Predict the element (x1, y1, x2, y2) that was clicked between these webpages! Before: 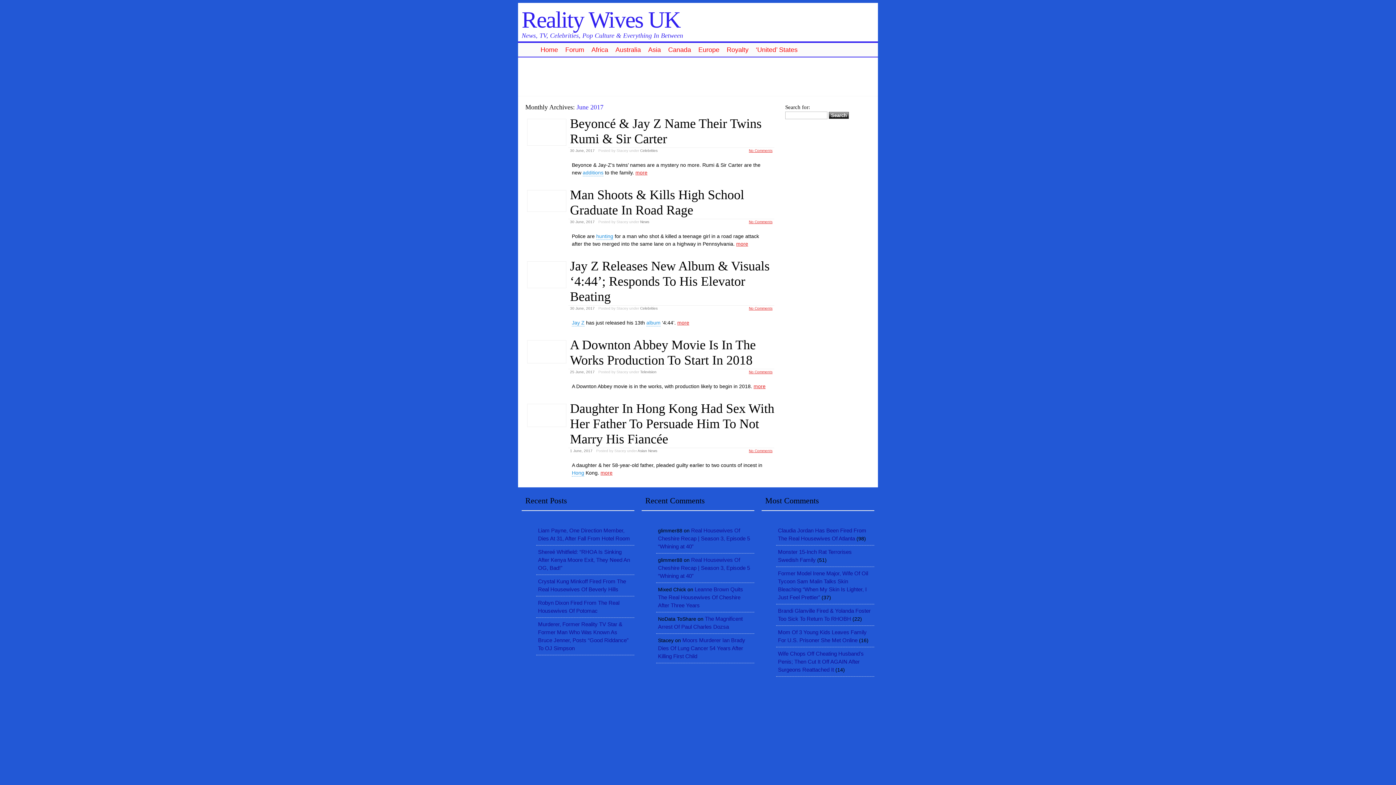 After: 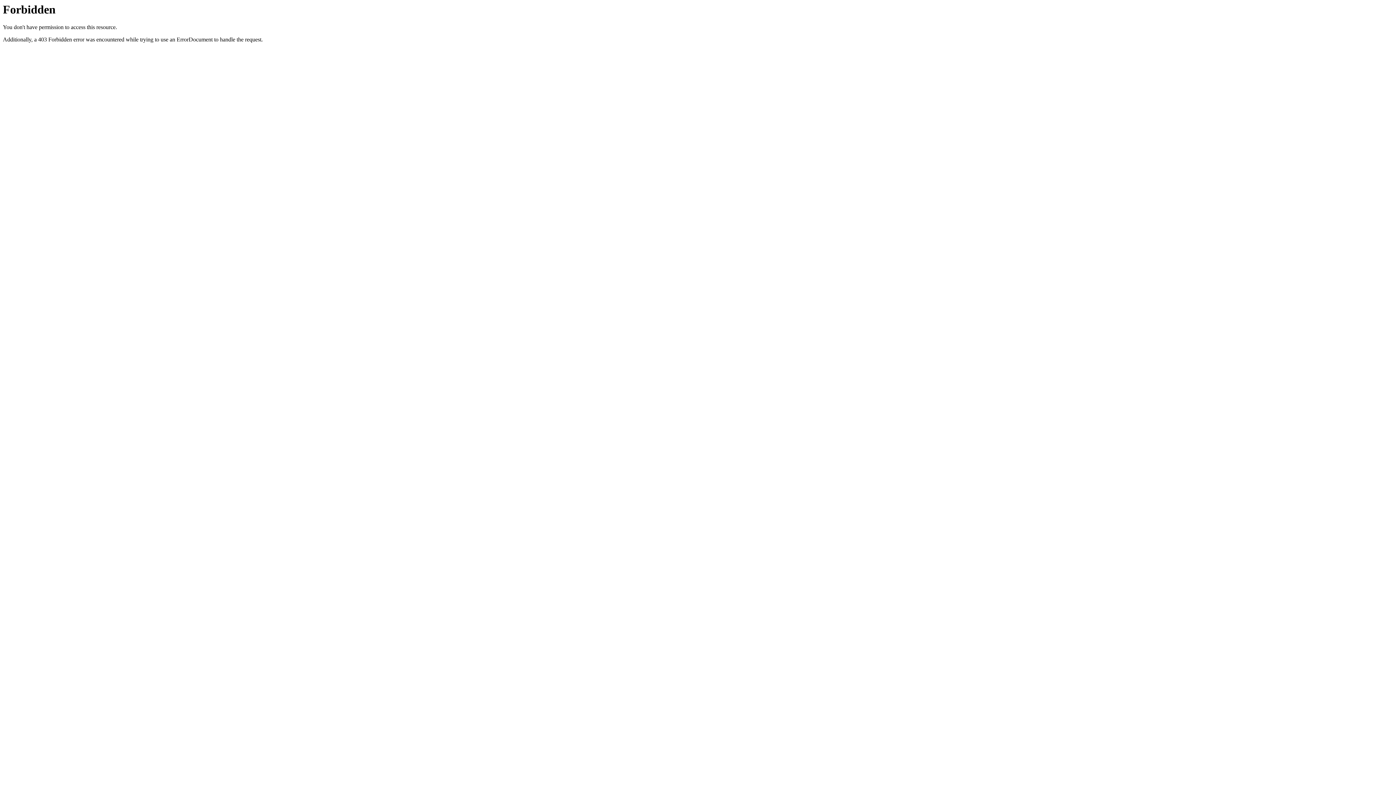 Action: label: Royalty bbox: (723, 42, 752, 56)